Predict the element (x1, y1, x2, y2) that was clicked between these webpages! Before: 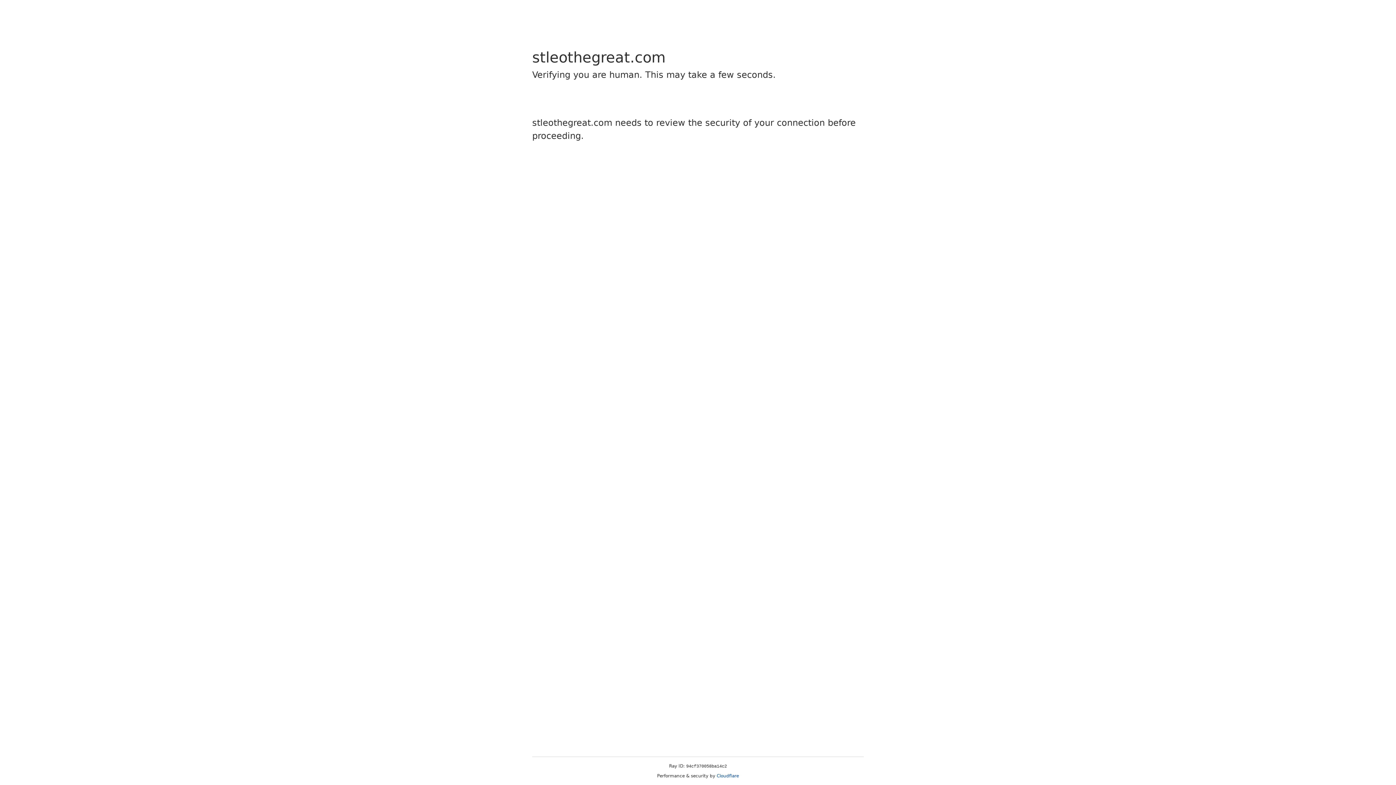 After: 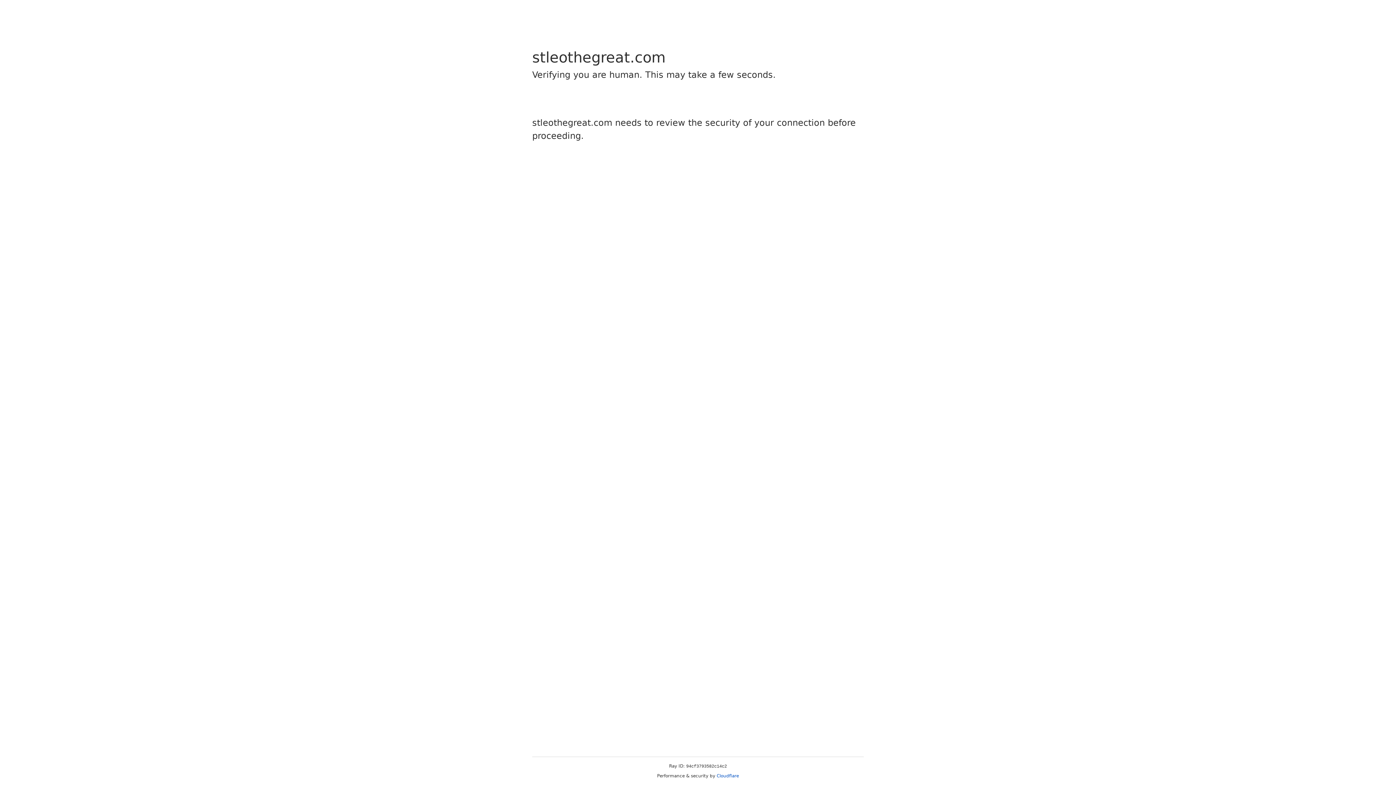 Action: label: Cloudflare bbox: (716, 773, 739, 778)